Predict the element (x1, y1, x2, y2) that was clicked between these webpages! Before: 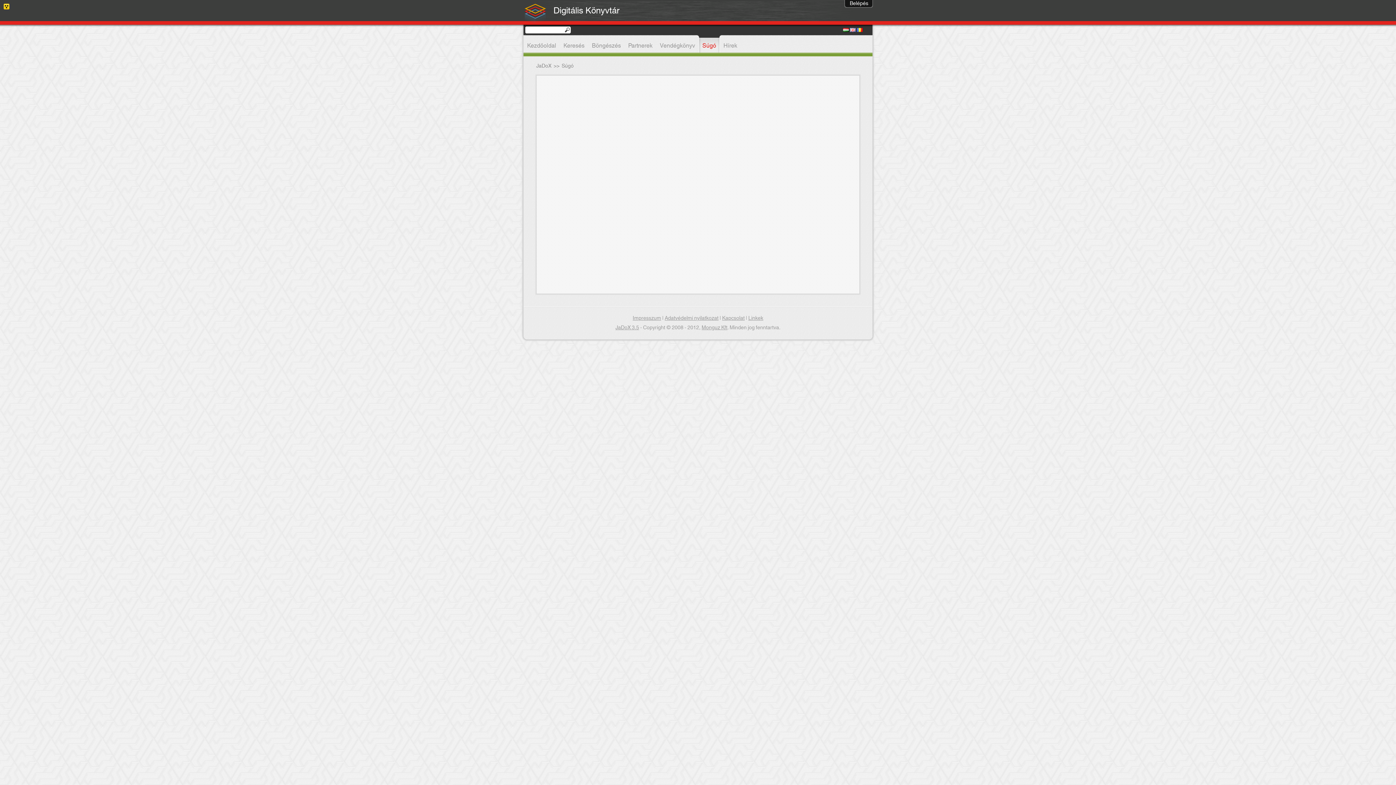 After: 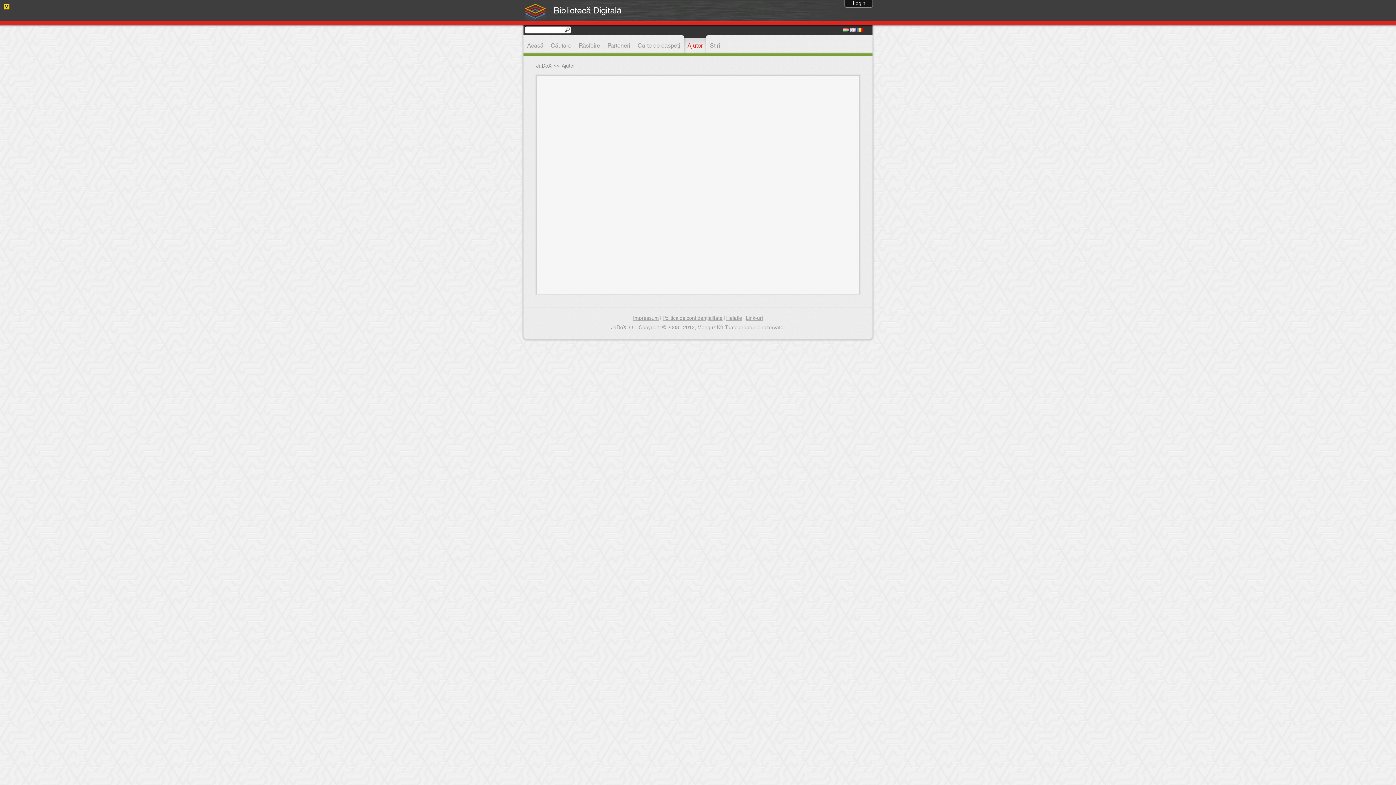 Action: bbox: (857, 26, 862, 34)